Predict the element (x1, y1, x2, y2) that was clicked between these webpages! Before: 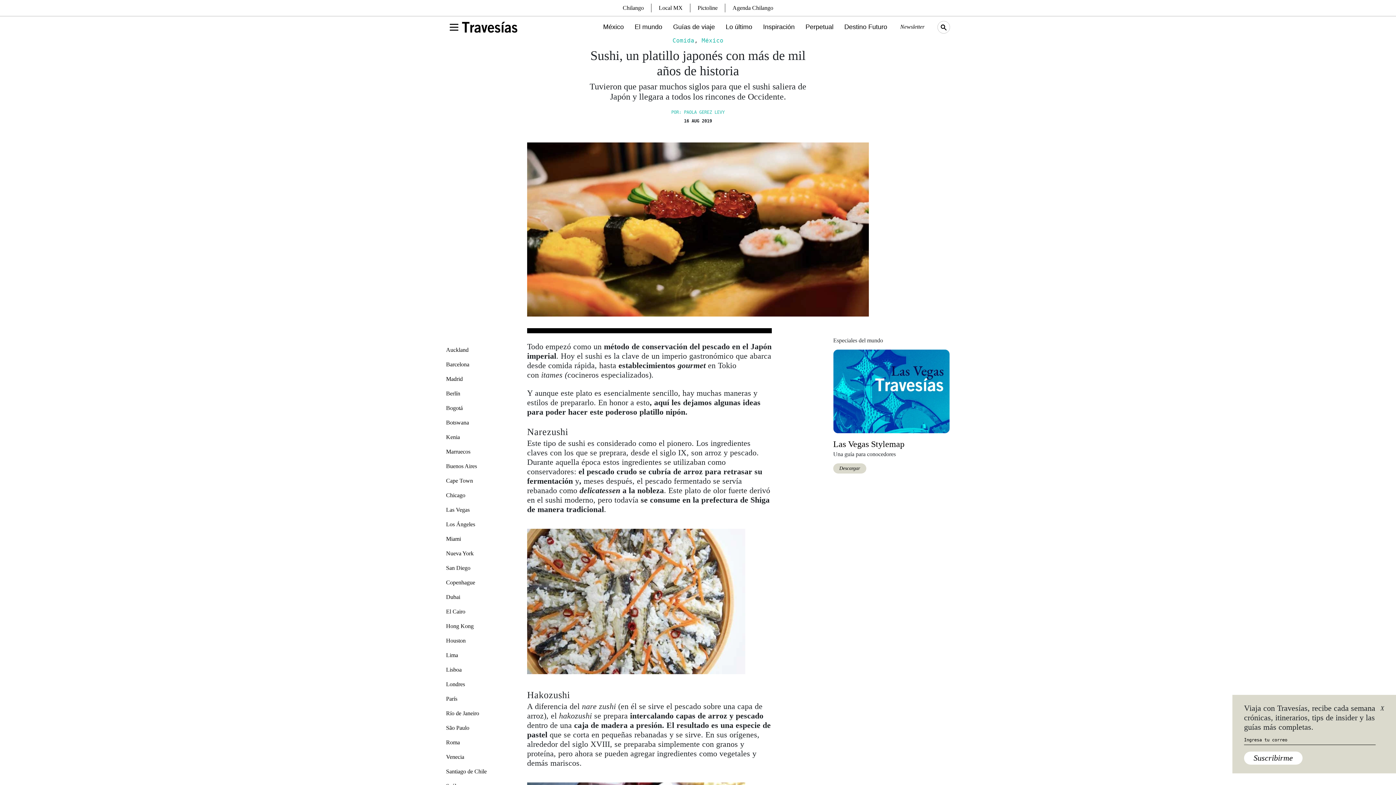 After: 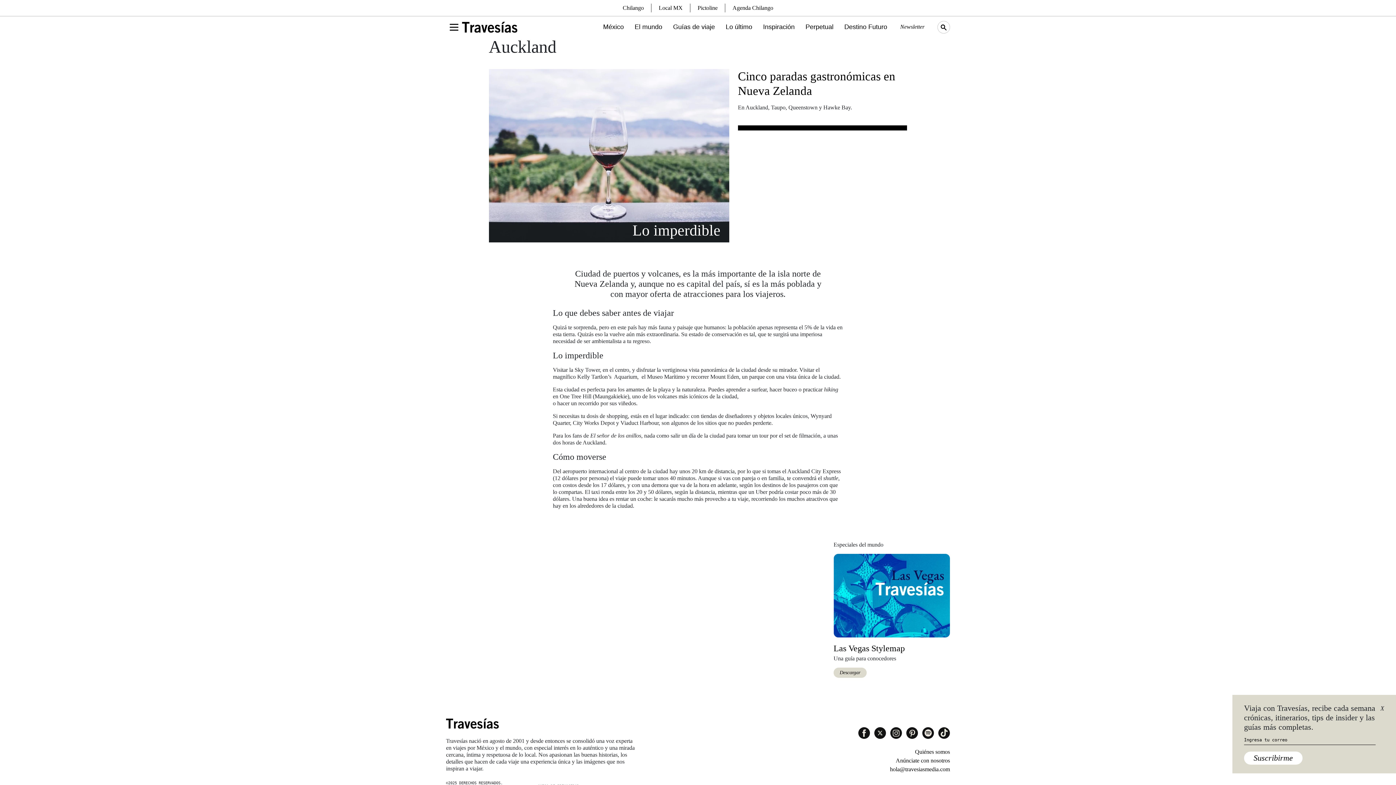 Action: bbox: (446, 347, 468, 353) label: Auckland